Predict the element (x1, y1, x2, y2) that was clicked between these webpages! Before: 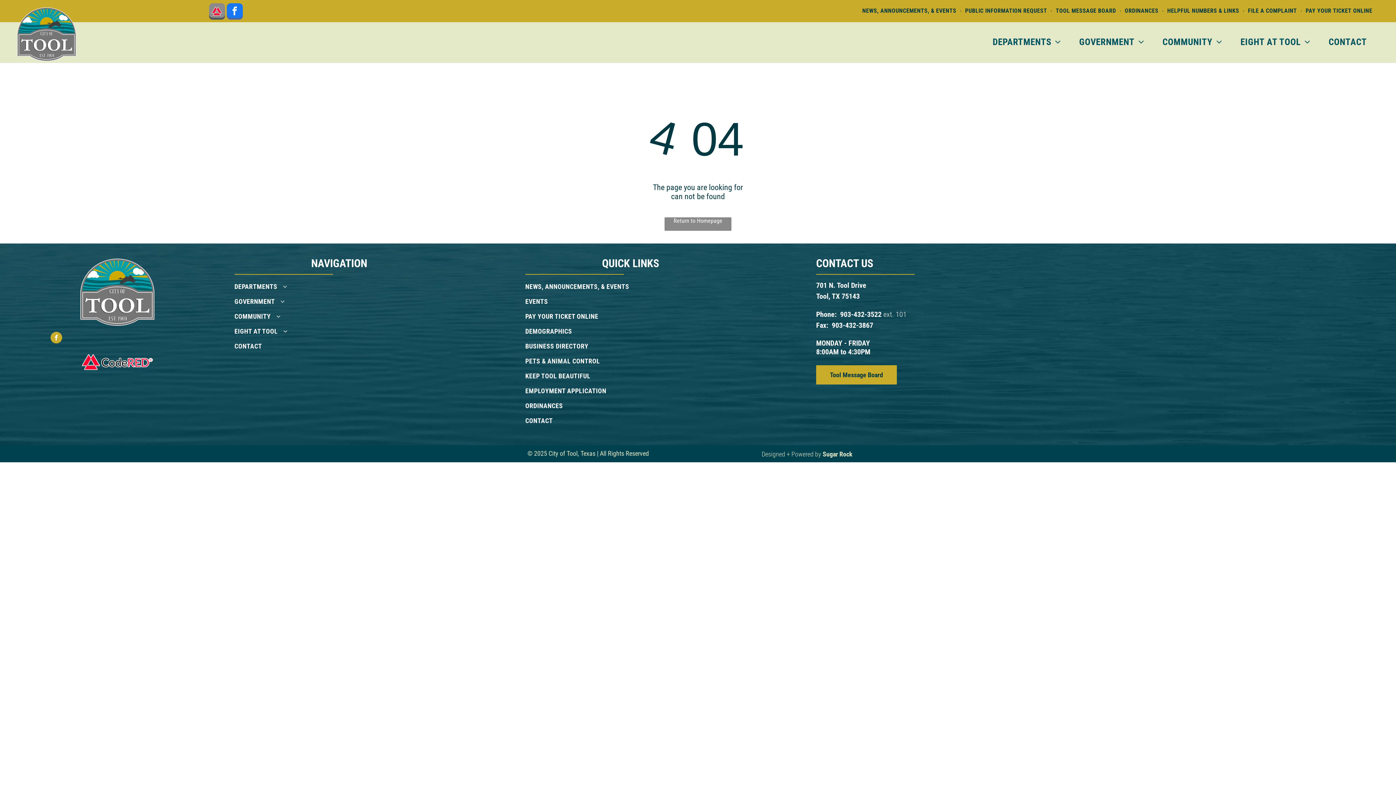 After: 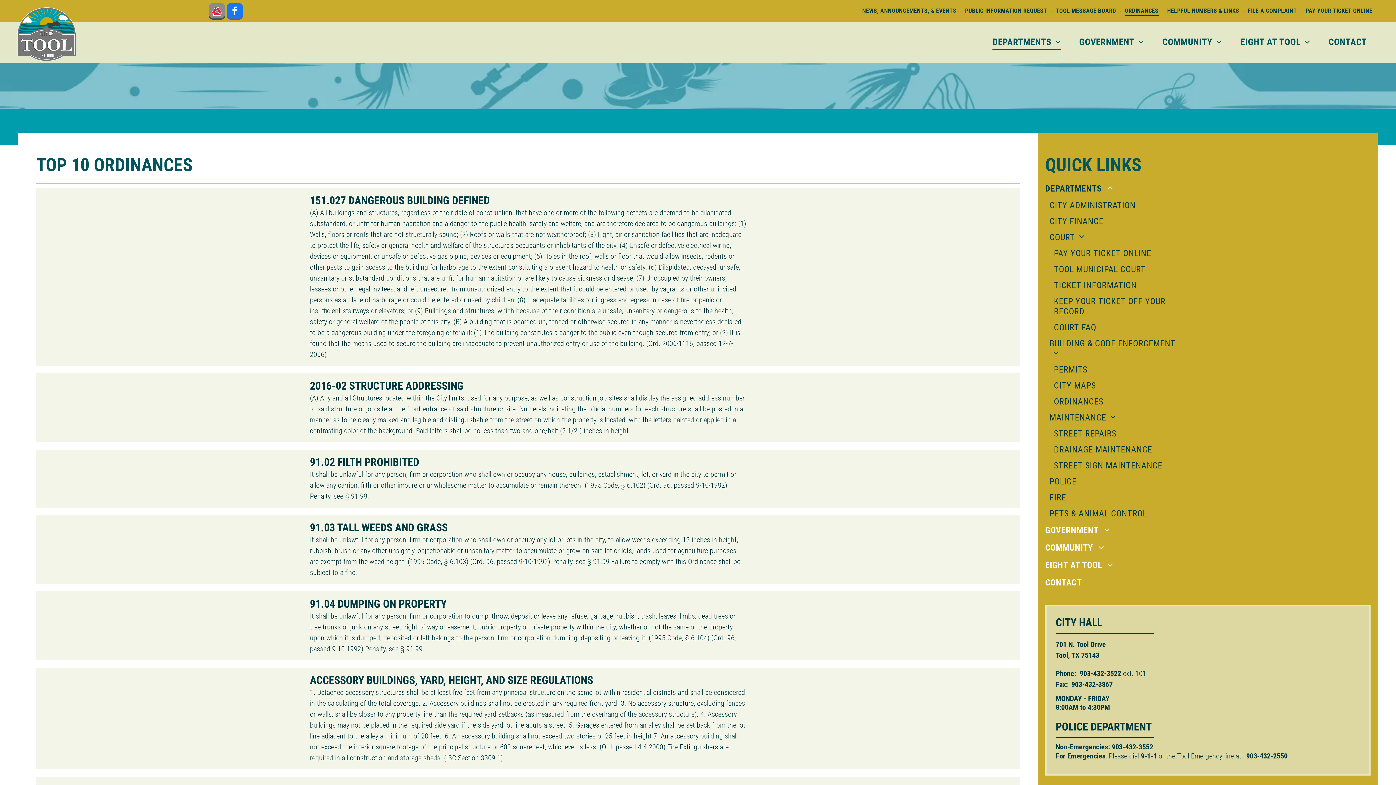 Action: bbox: (1121, 5, 1162, 16) label: ORDINANCES